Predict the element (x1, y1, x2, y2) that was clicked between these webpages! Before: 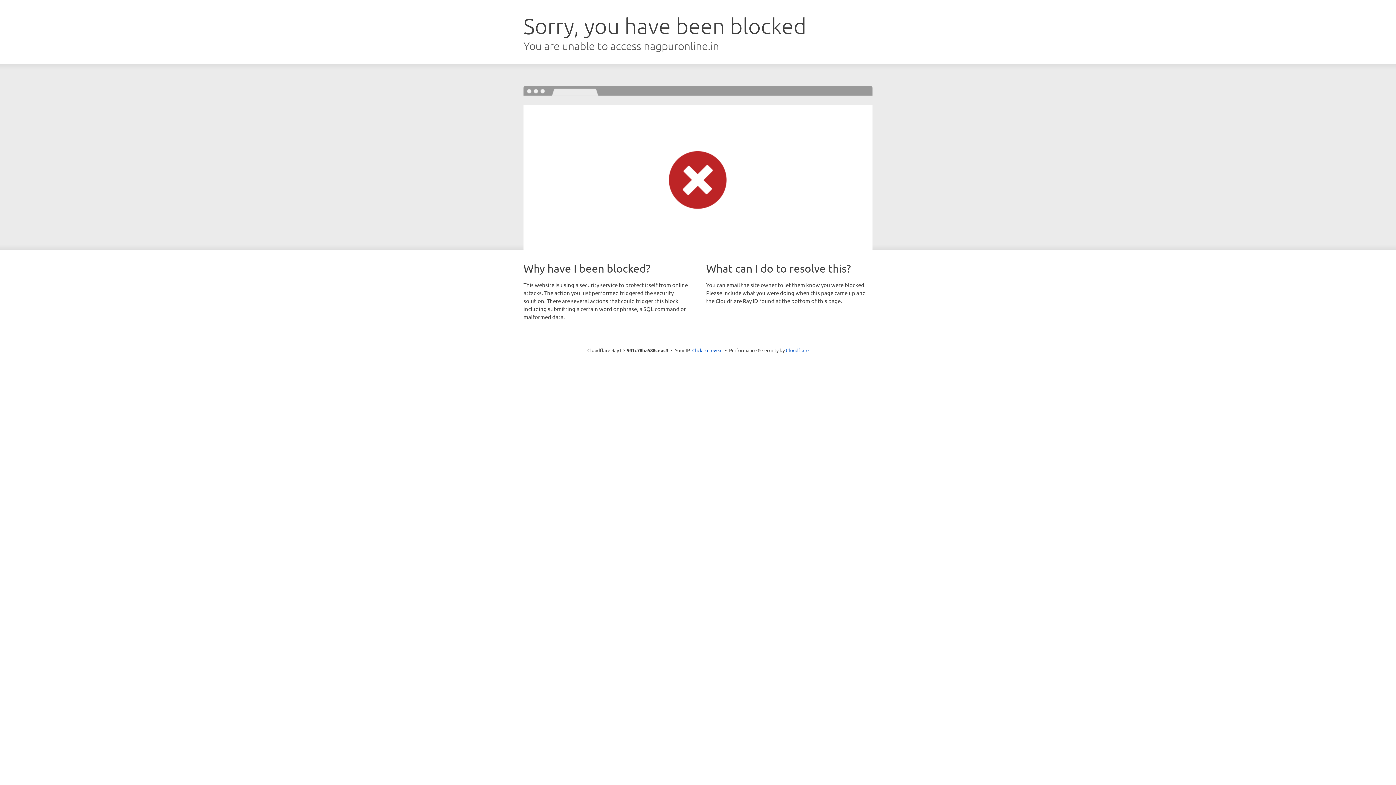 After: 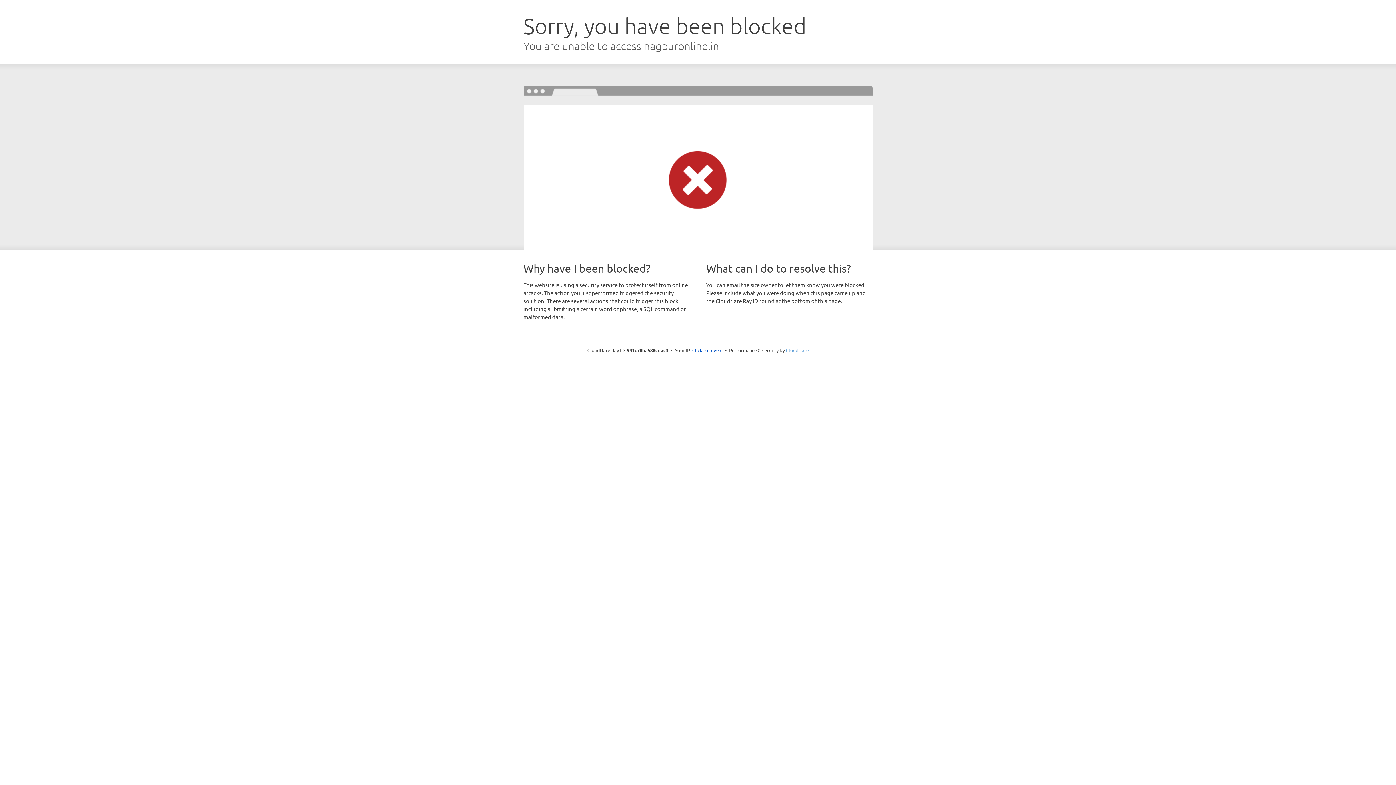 Action: bbox: (786, 347, 808, 353) label: Cloudflare